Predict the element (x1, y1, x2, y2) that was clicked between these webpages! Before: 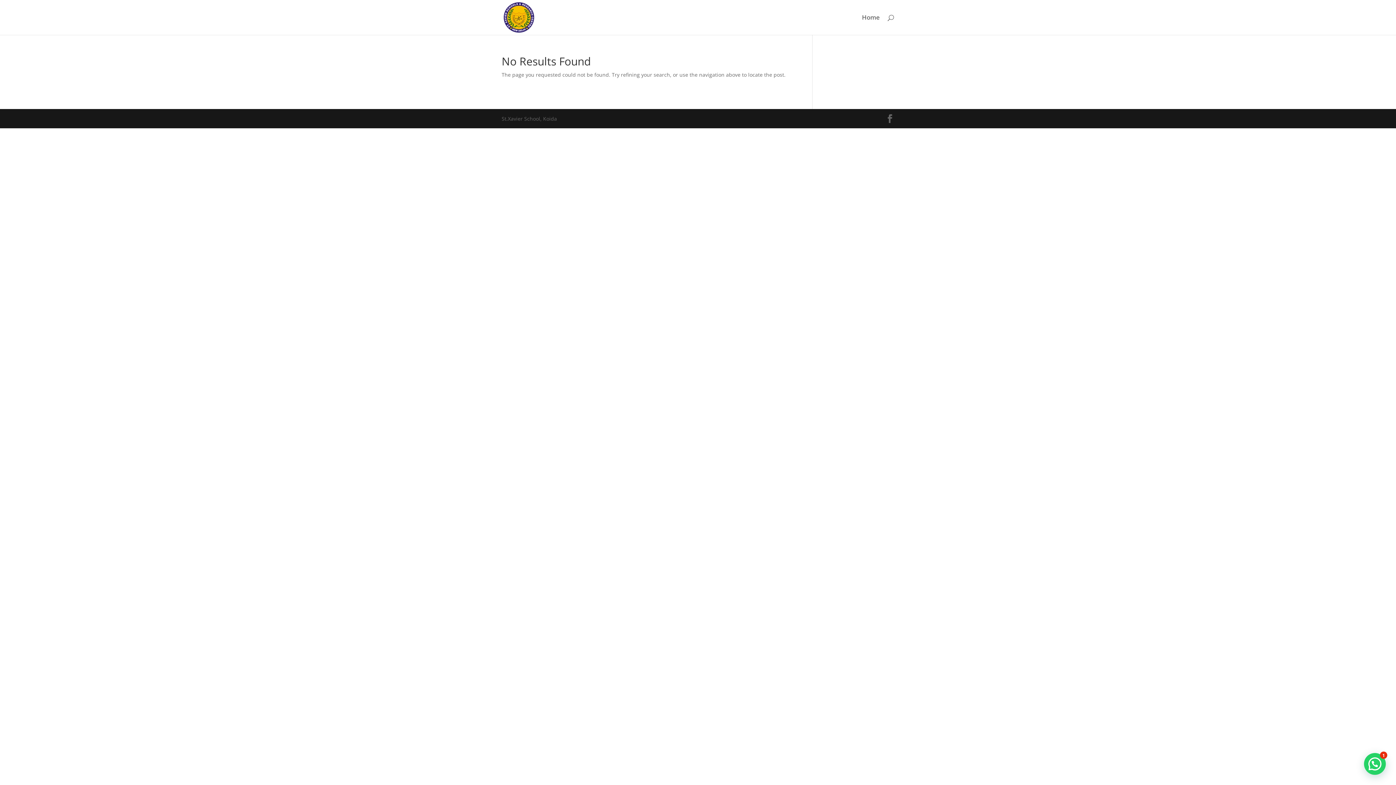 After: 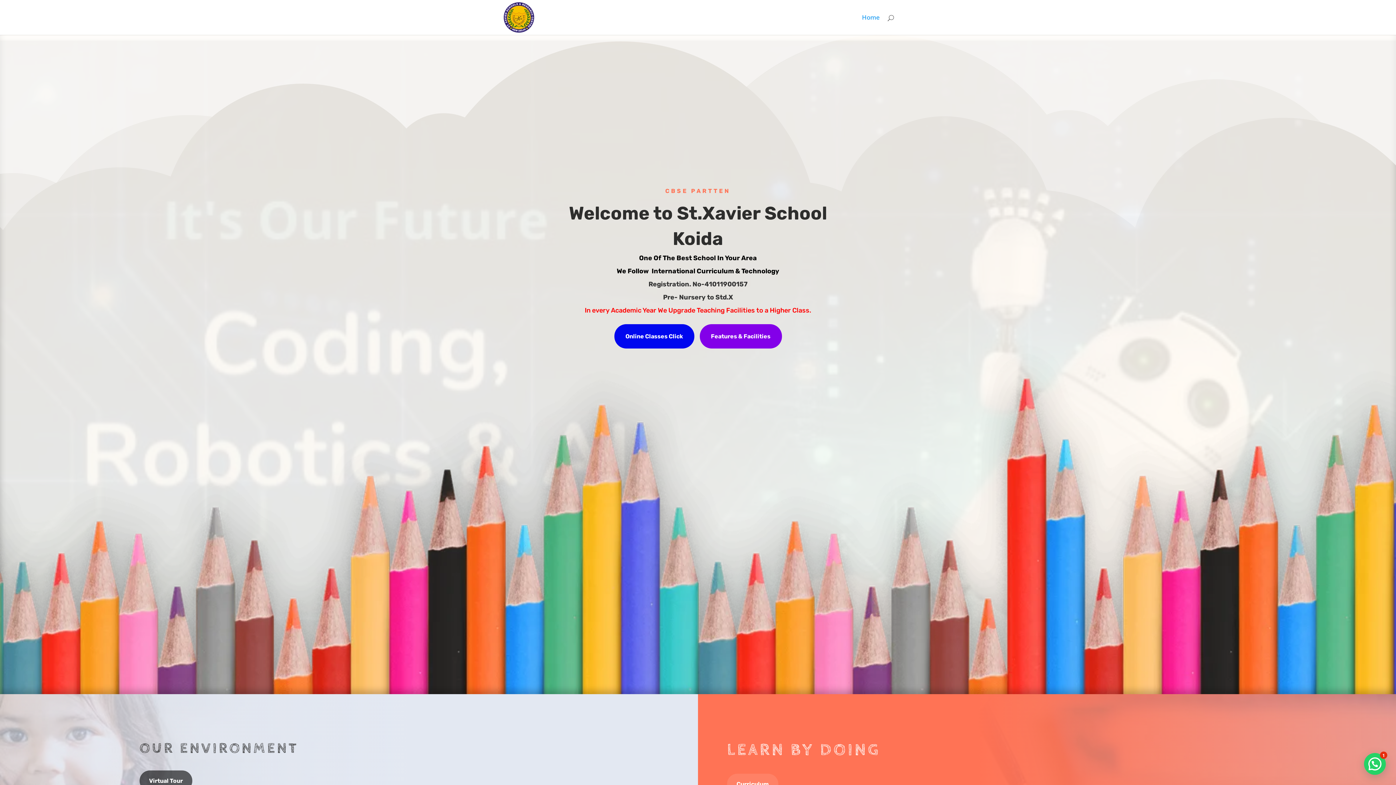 Action: bbox: (503, 13, 534, 20)